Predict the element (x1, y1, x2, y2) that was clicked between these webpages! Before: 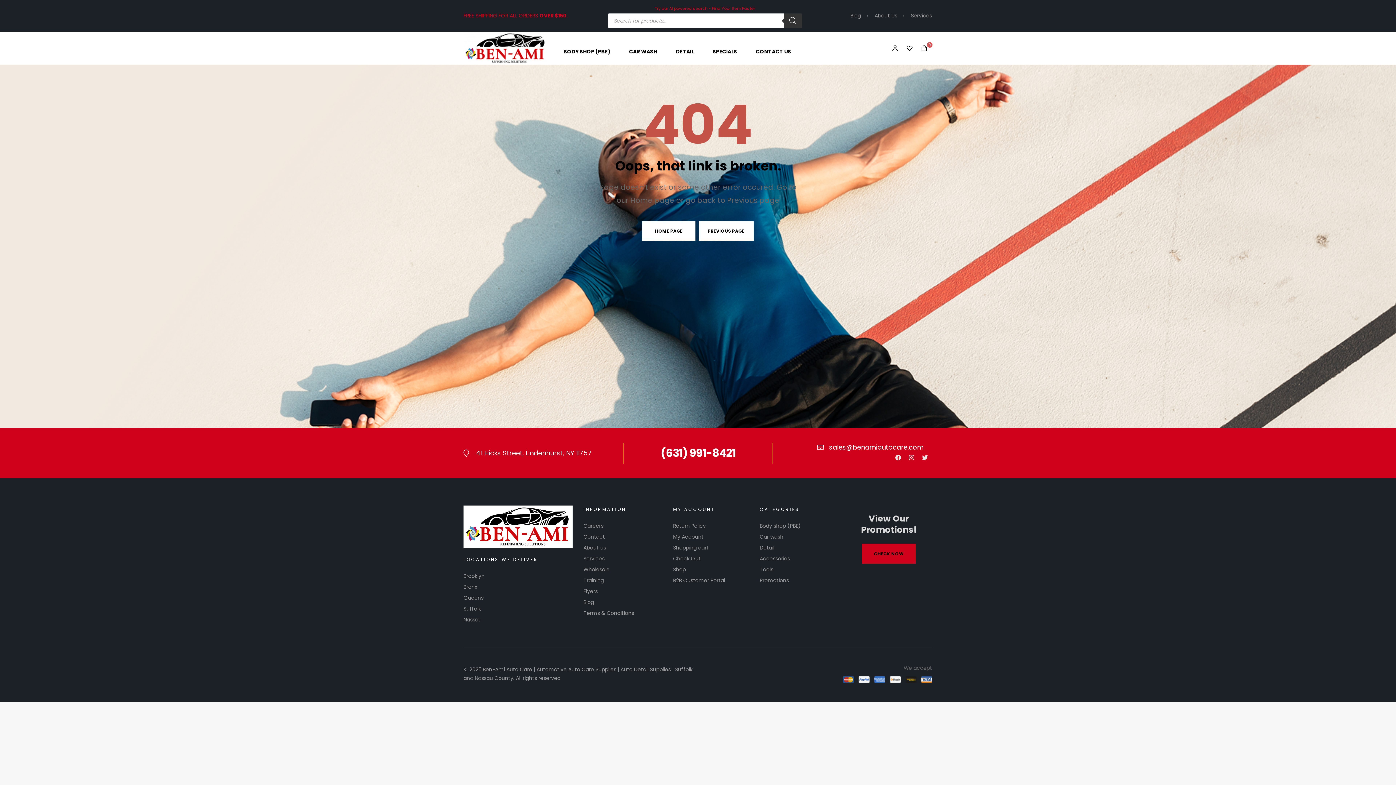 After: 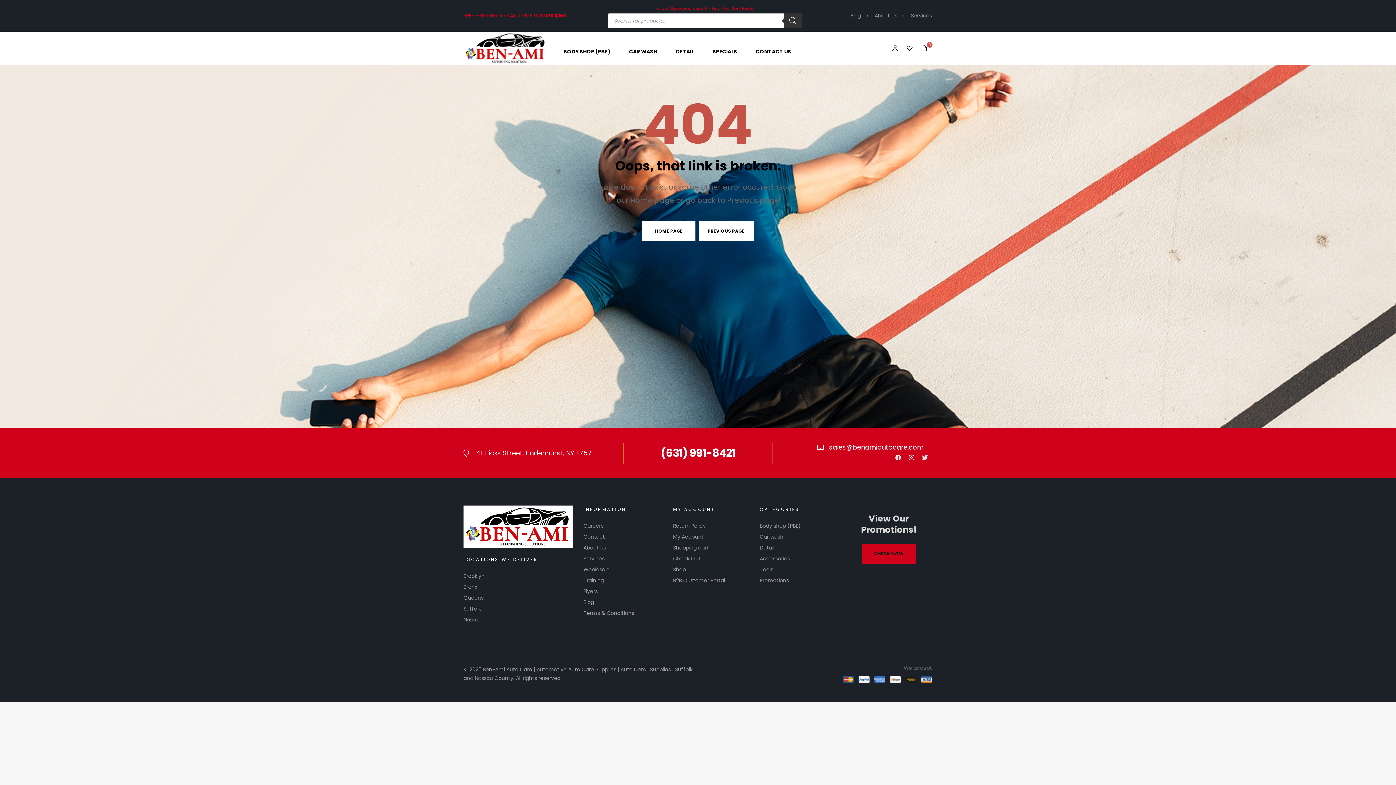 Action: label: Instagram bbox: (905, 452, 917, 463)